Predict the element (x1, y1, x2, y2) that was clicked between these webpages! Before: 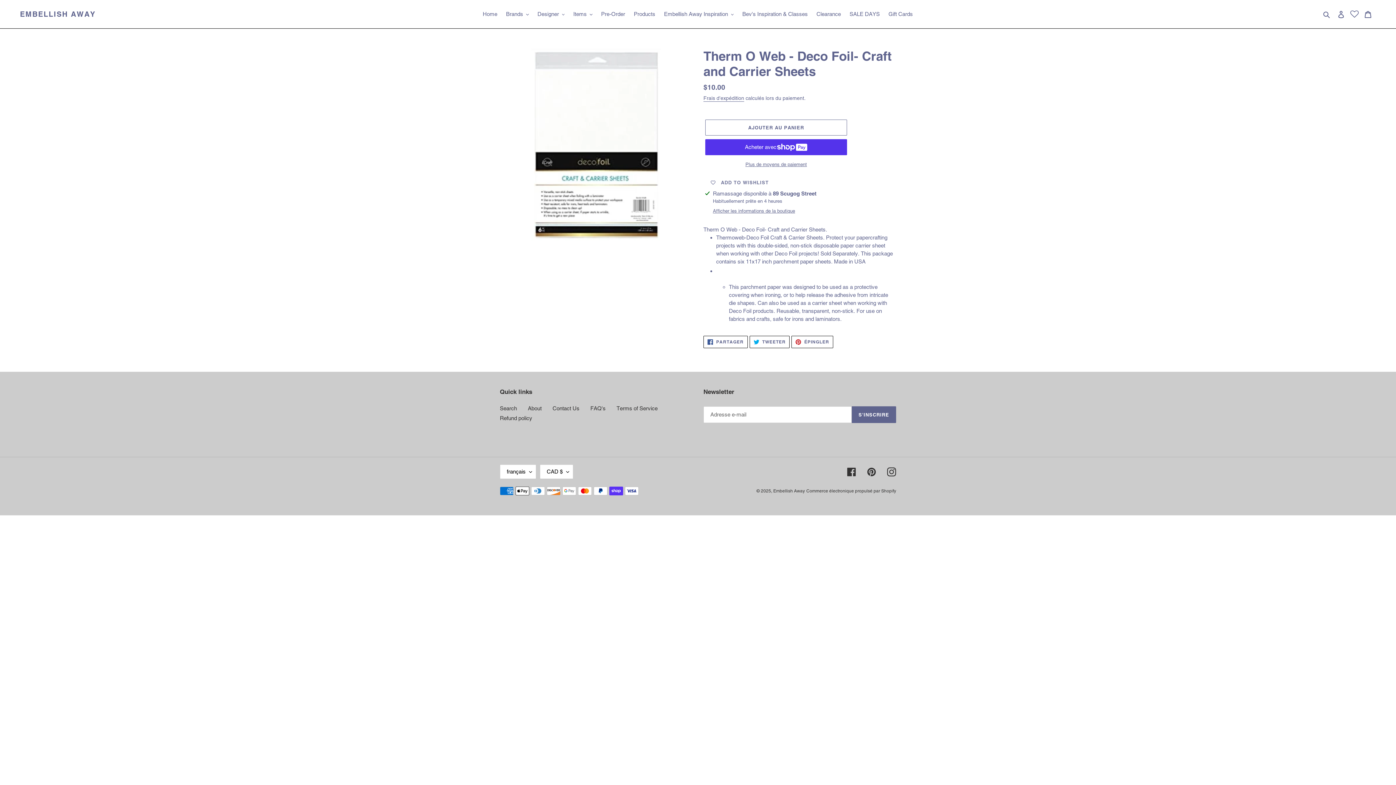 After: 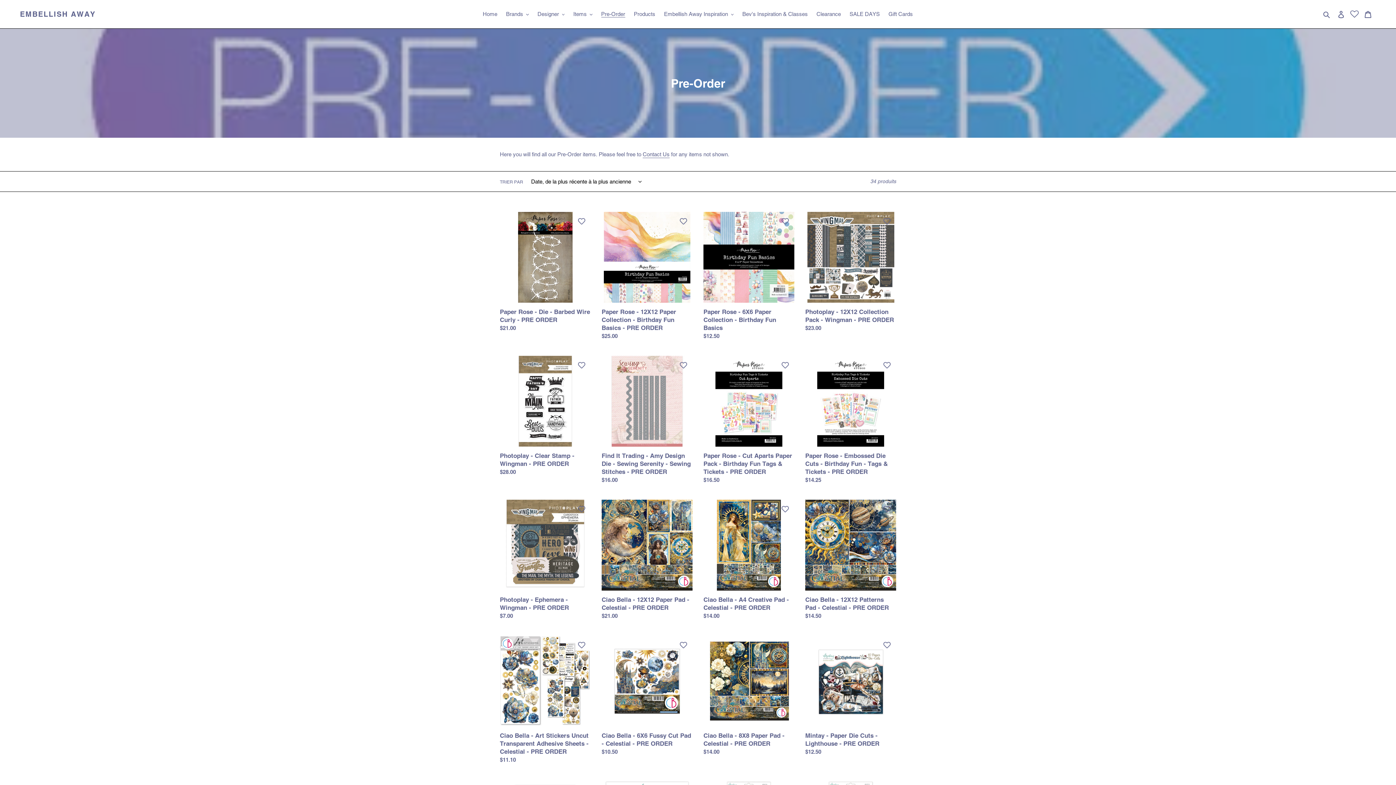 Action: bbox: (597, 9, 628, 19) label: Pre-Order